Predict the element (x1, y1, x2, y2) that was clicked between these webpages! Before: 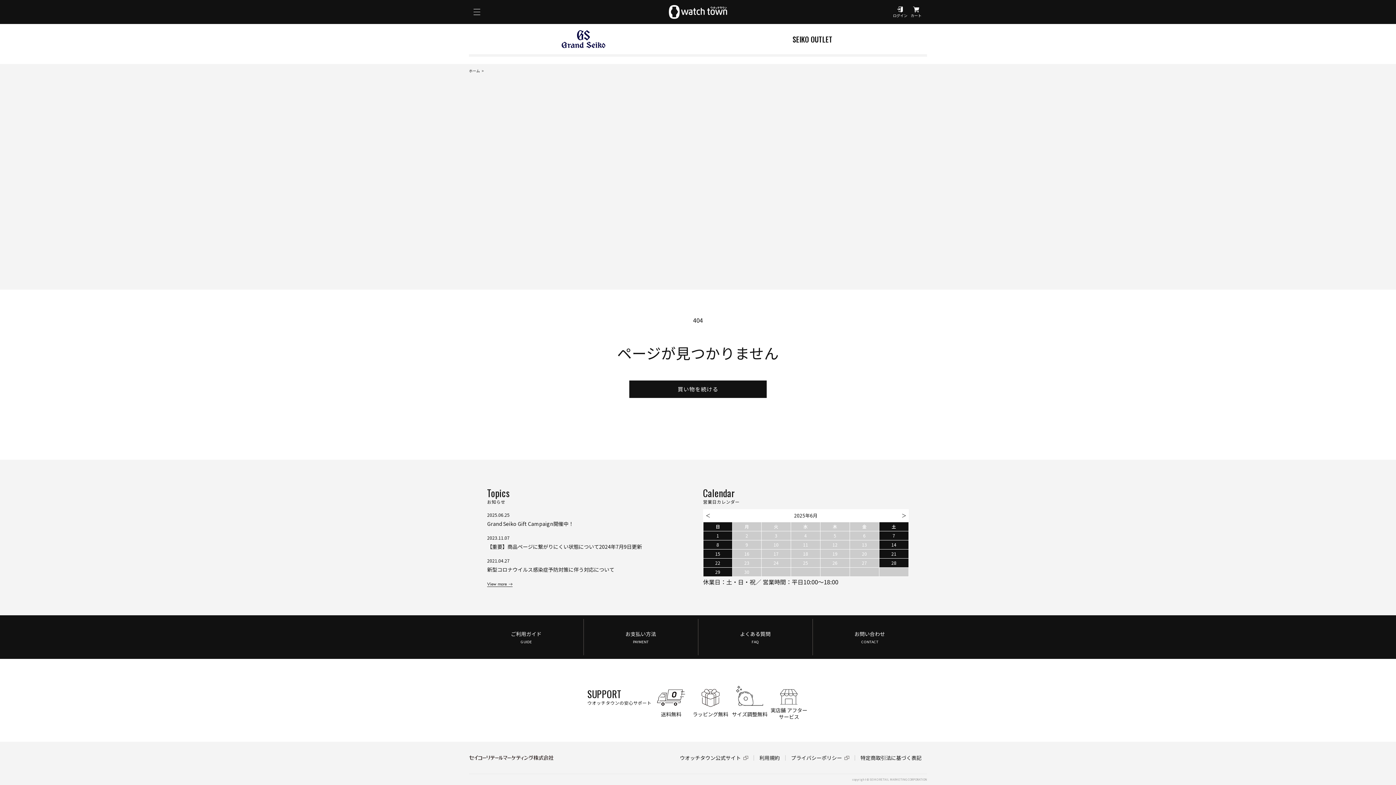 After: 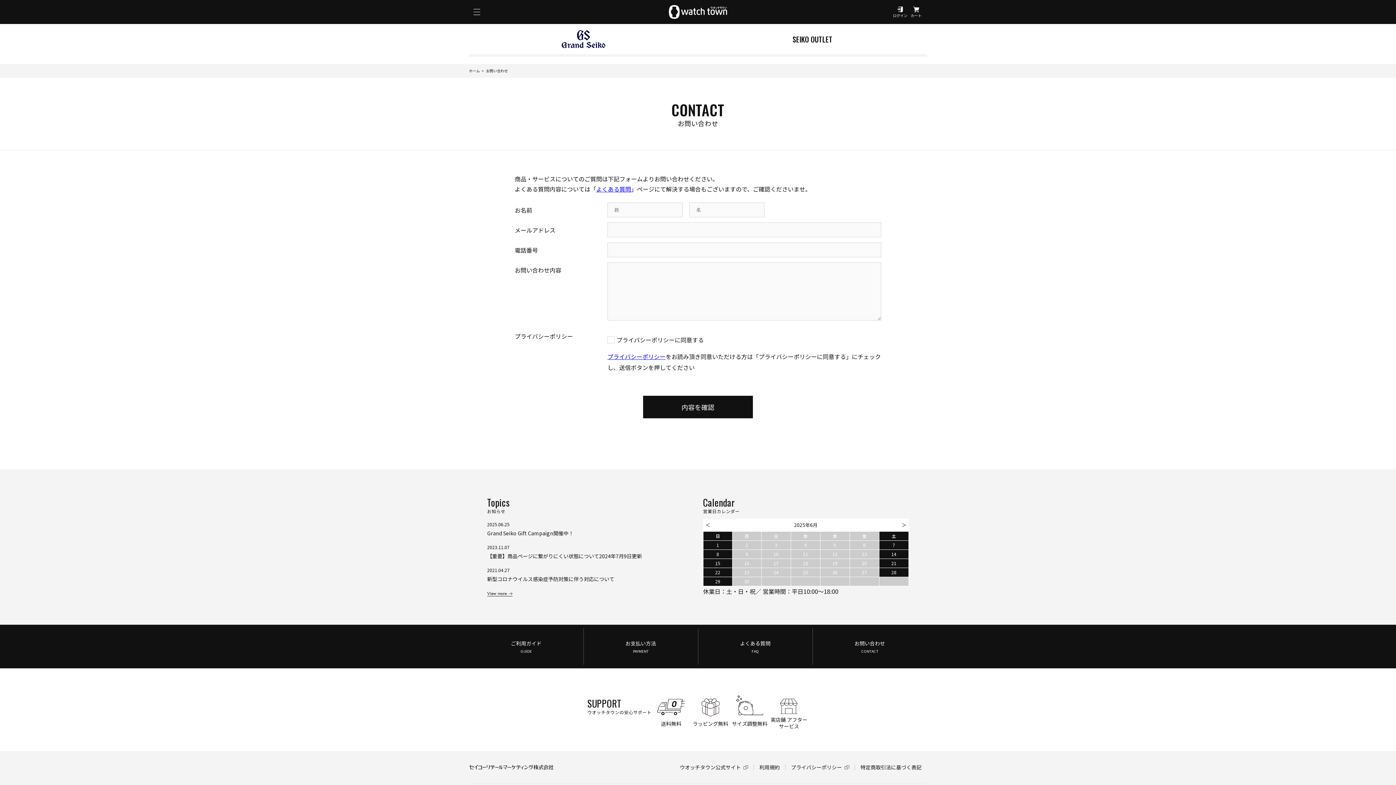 Action: bbox: (812, 615, 927, 659) label: お問い合わせ
CONTACT